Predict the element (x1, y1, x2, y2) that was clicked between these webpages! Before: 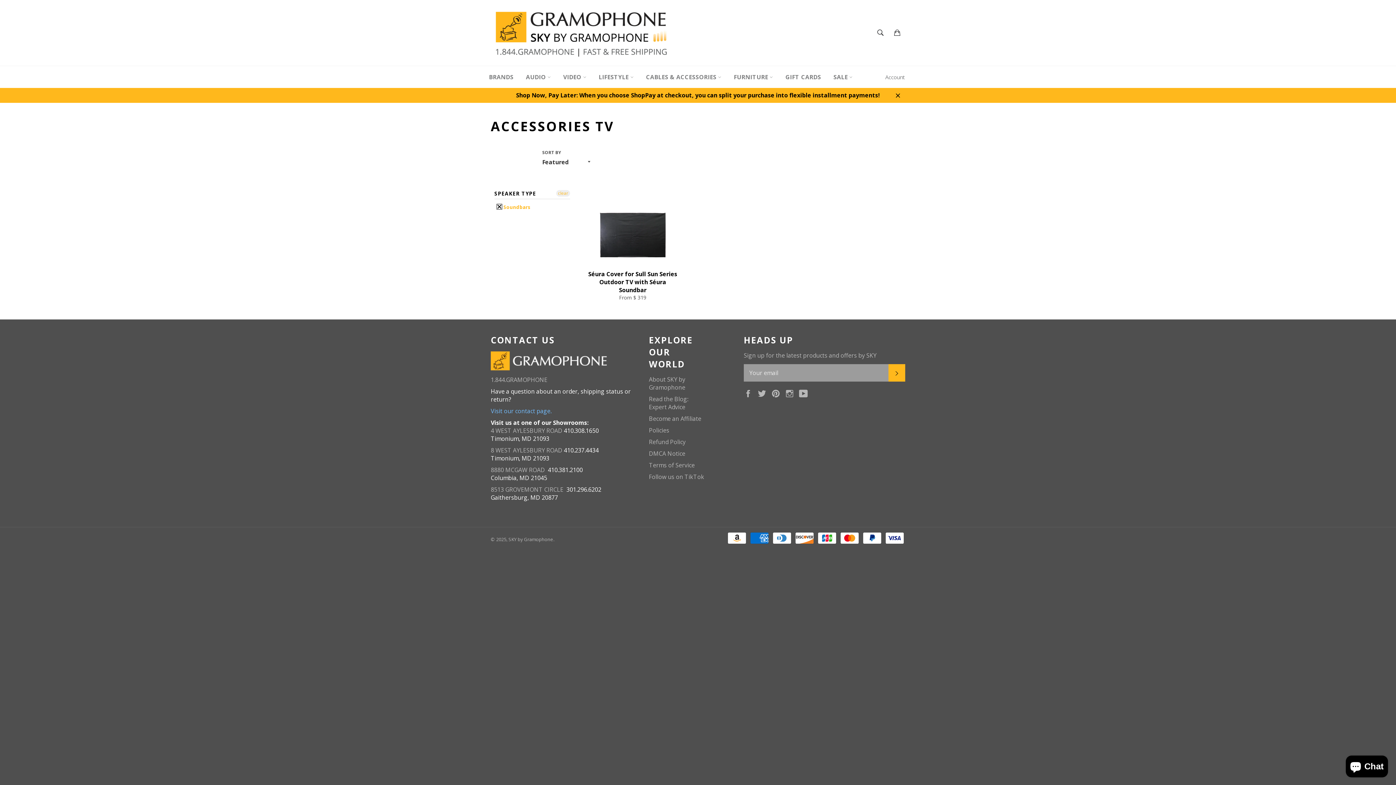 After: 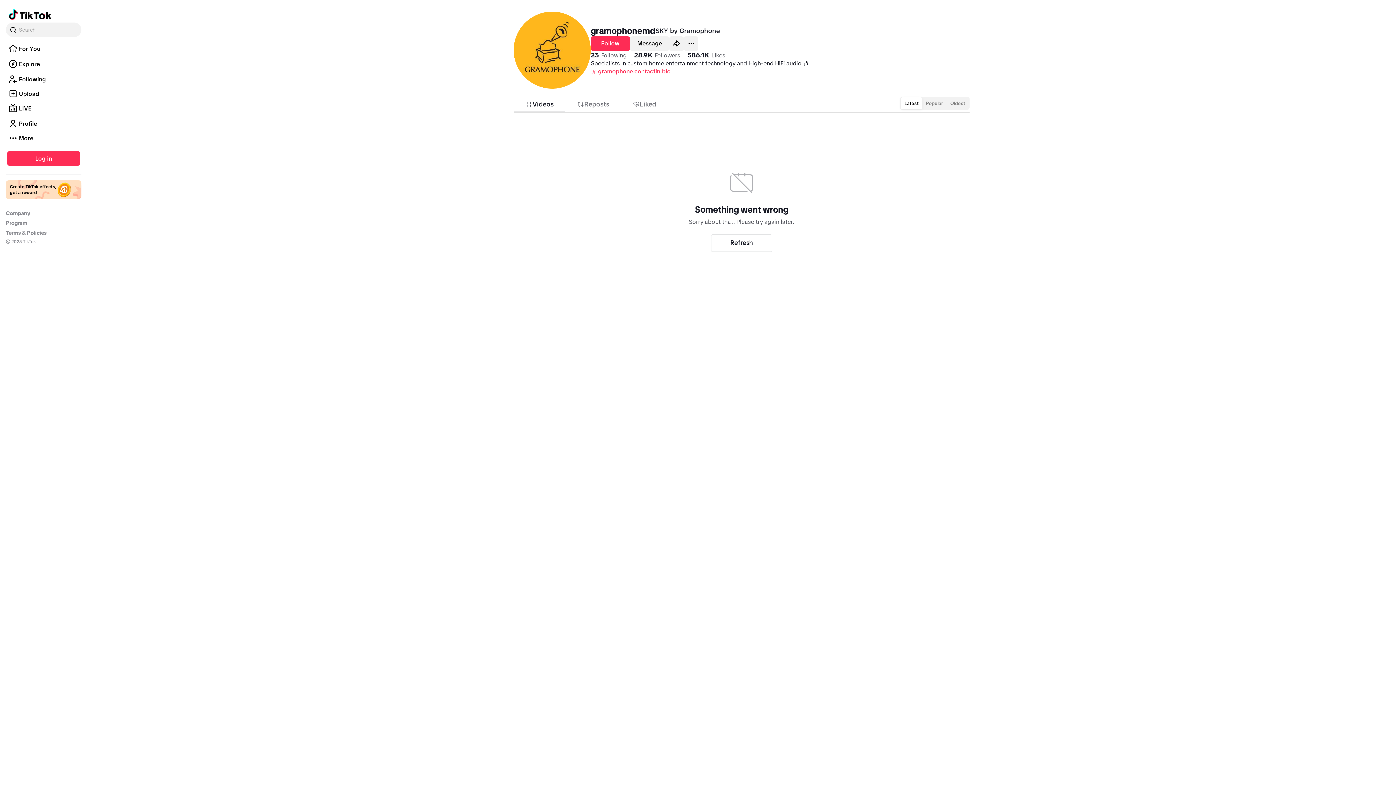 Action: bbox: (649, 473, 704, 481) label: Follow us on TikTok